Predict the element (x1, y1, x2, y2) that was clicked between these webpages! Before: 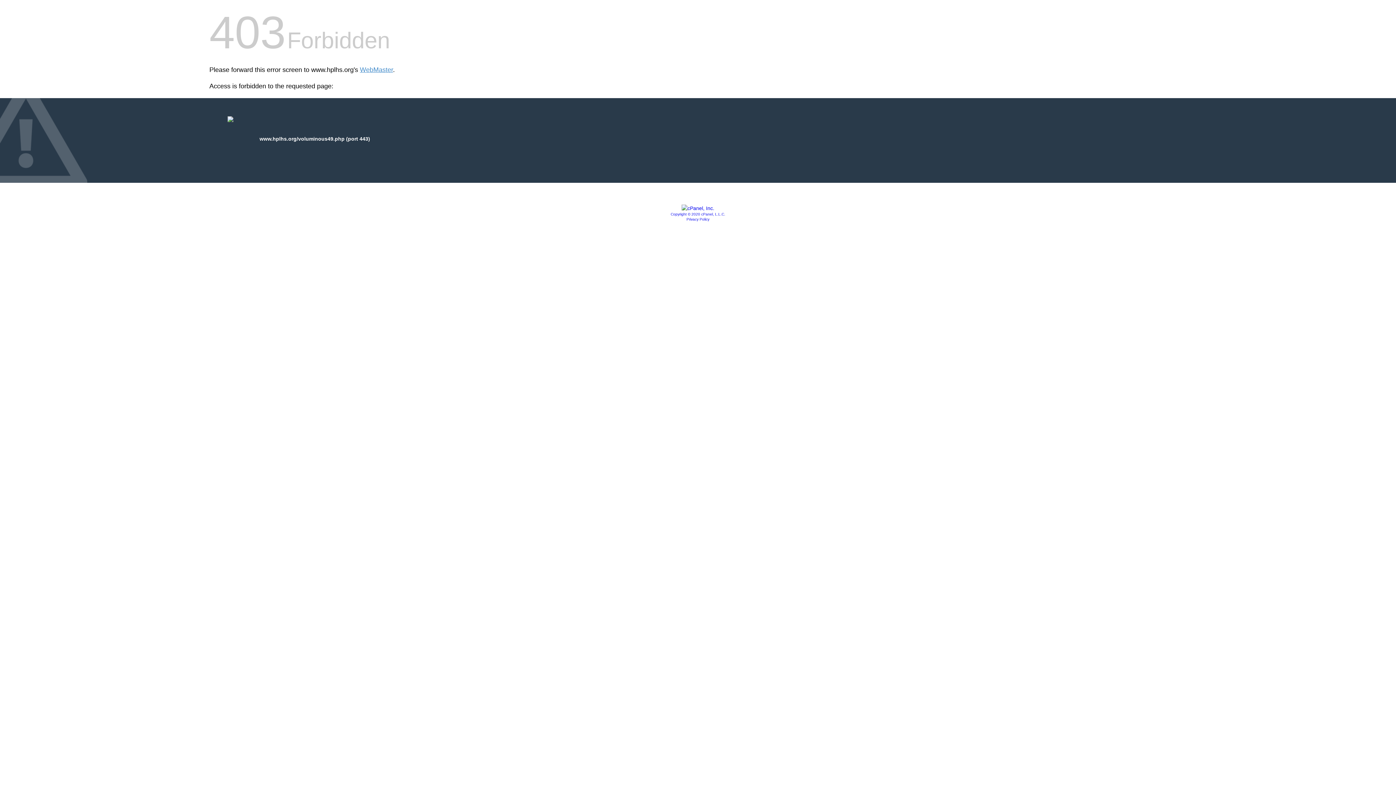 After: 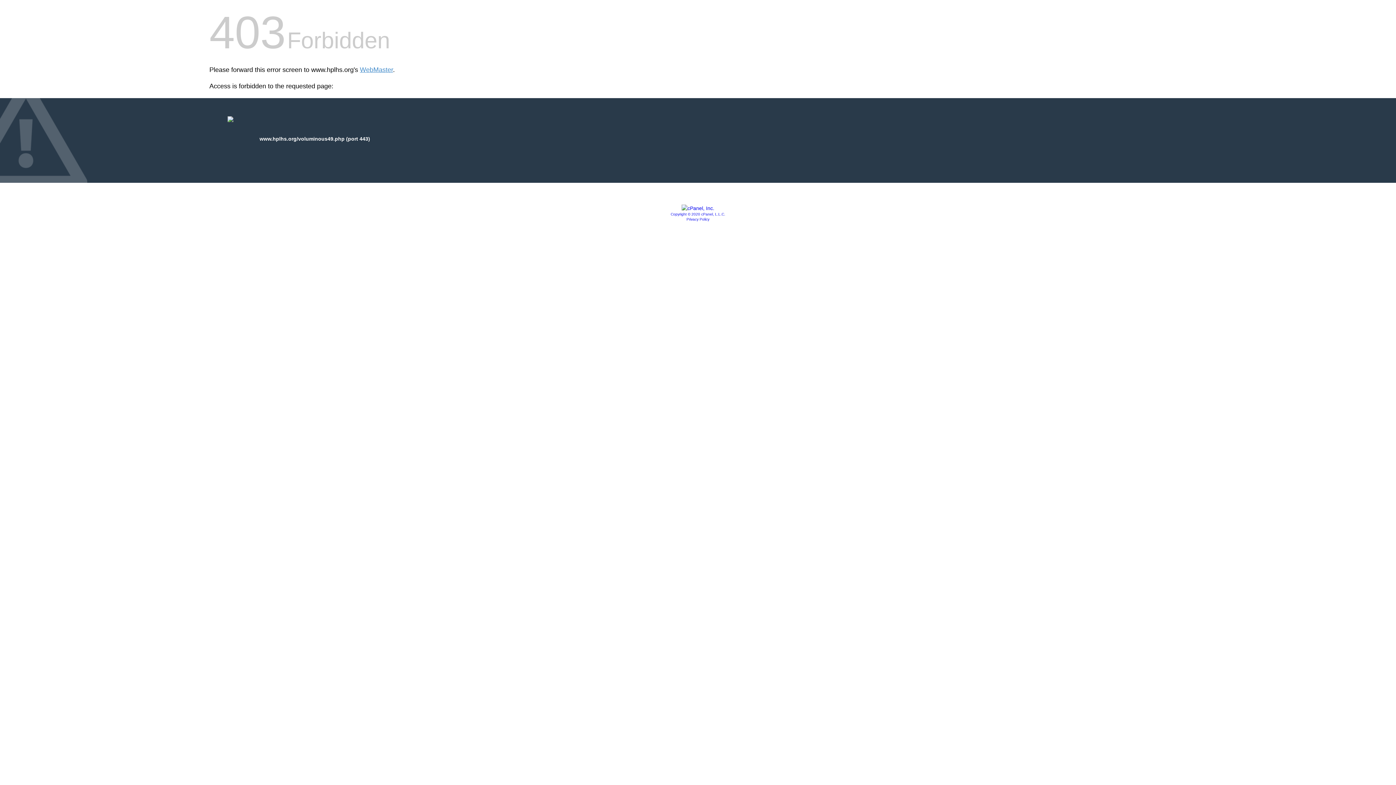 Action: bbox: (686, 217, 709, 221) label: Privacy Policy